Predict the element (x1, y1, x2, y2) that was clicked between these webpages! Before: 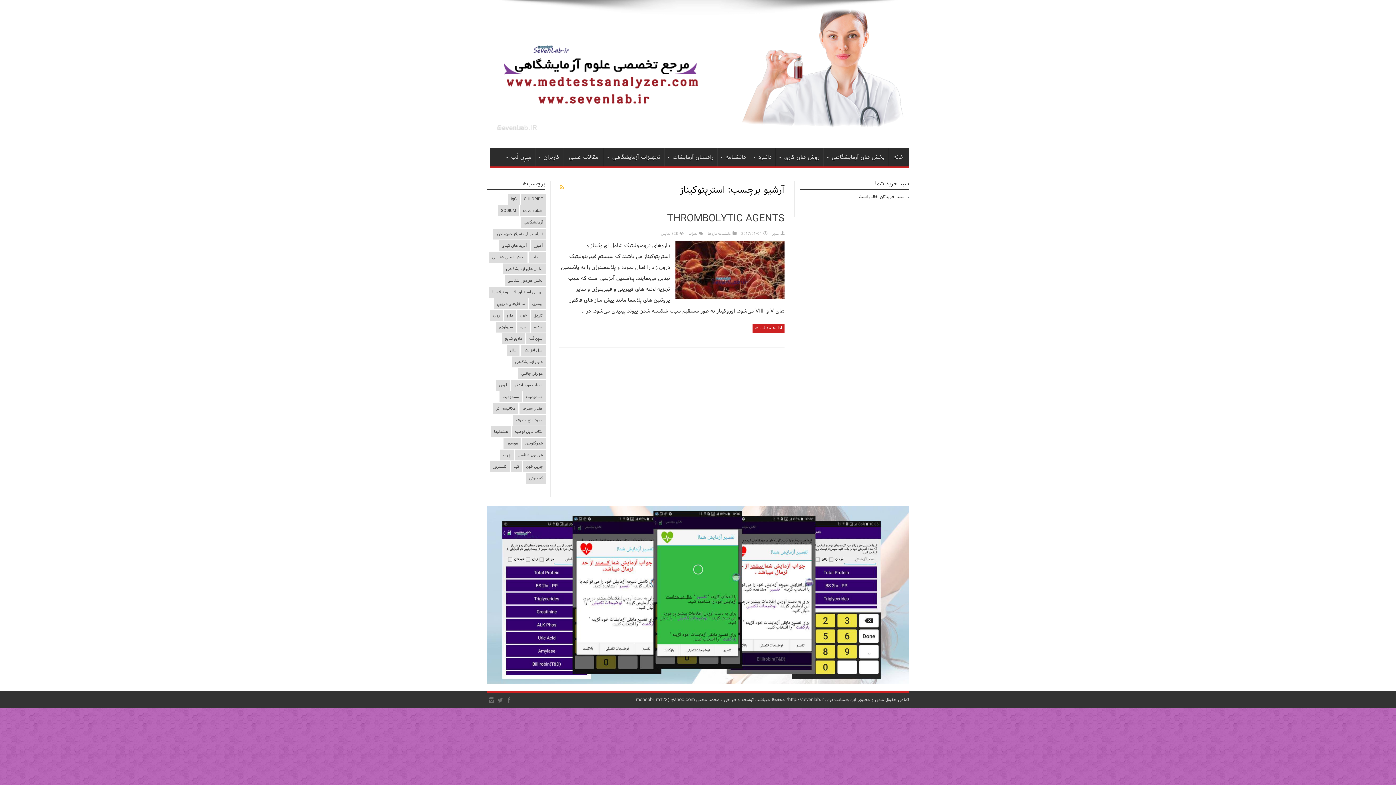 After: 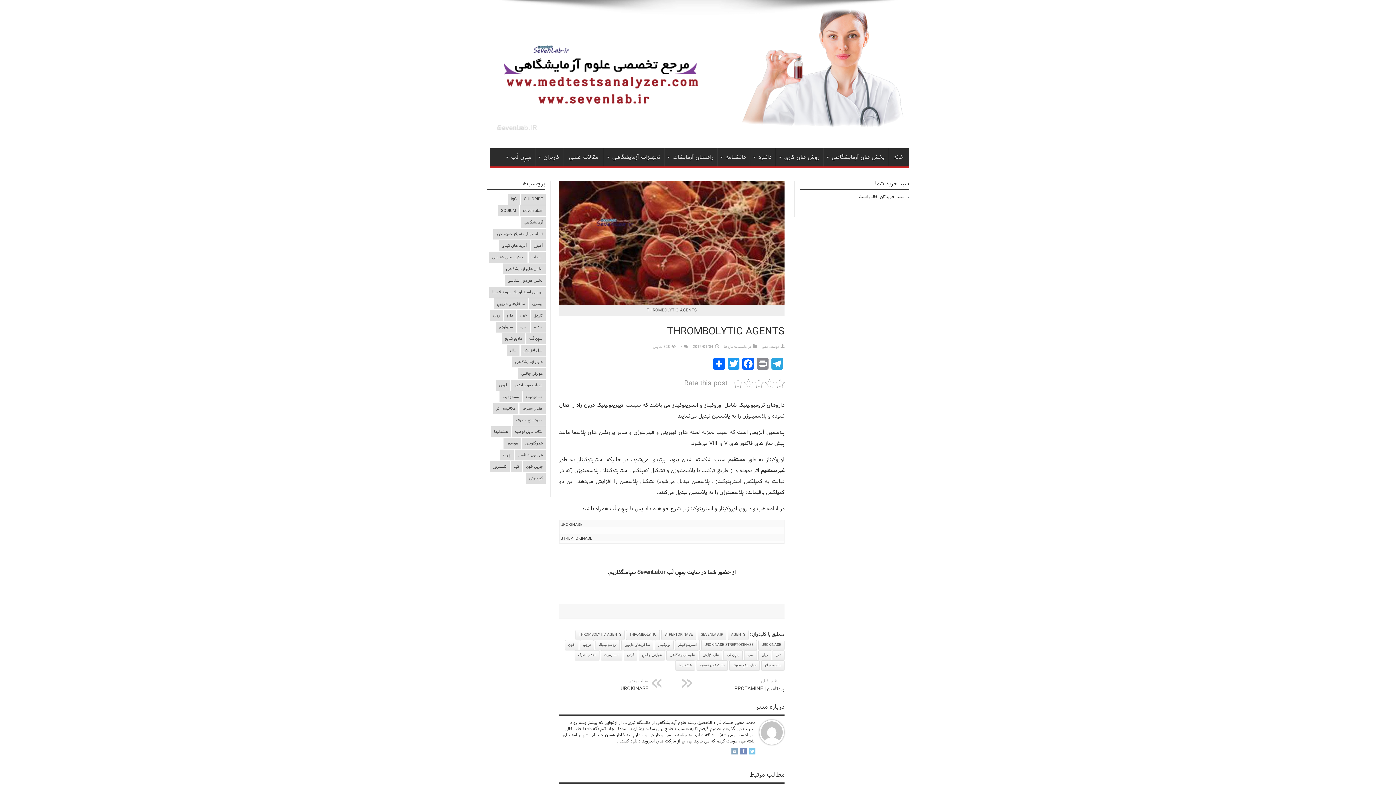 Action: label: THROMBOLYTIC AGENTS bbox: (667, 210, 784, 227)